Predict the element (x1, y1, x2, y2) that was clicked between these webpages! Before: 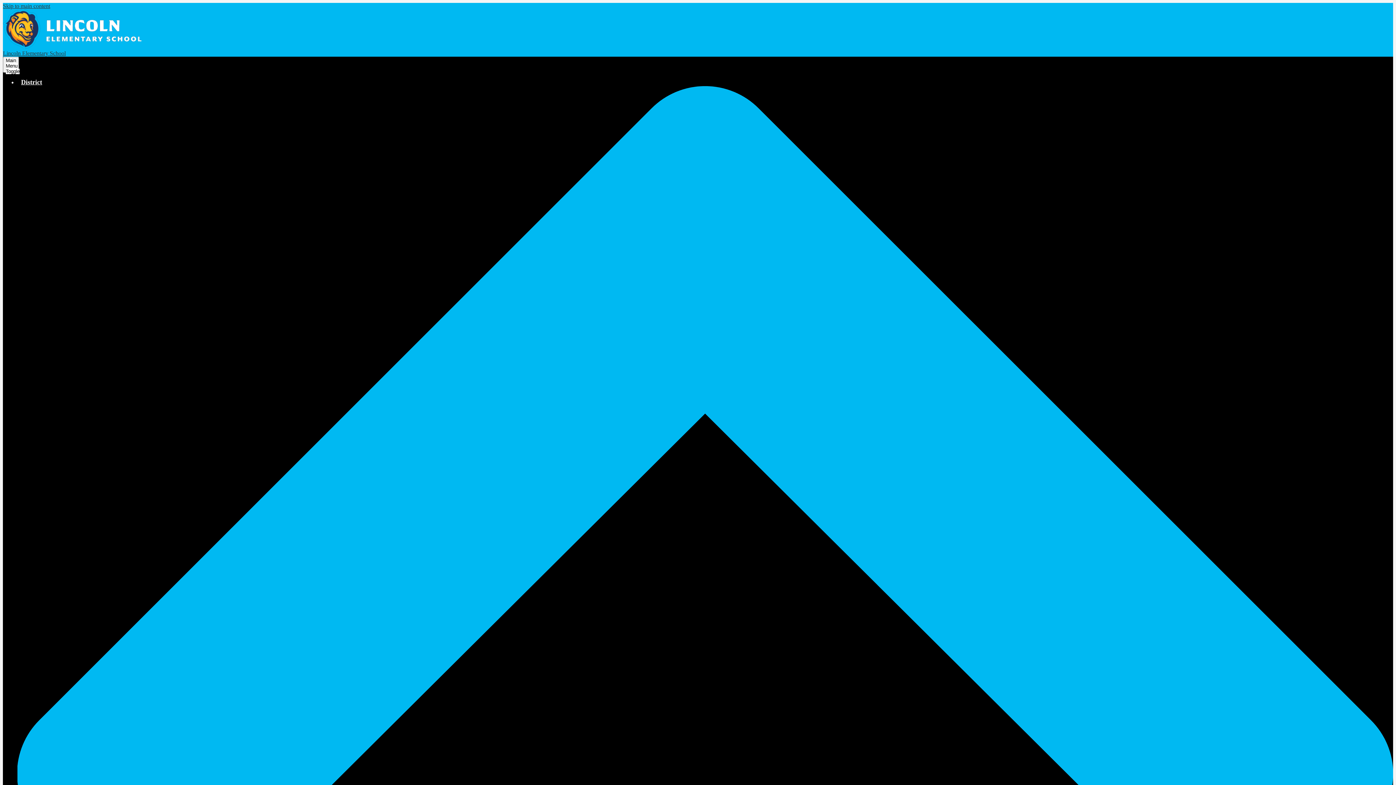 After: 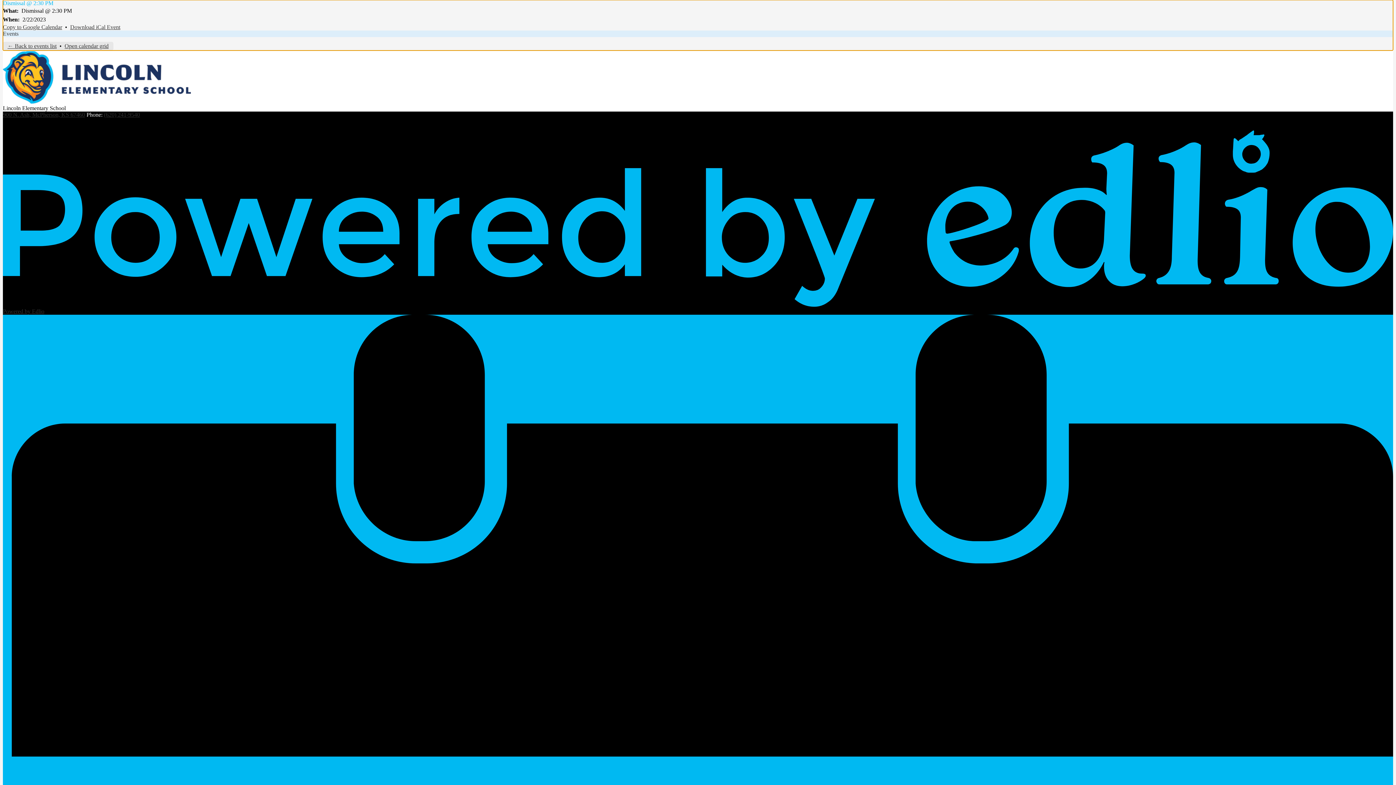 Action: label: Skip to main content bbox: (2, 2, 50, 9)